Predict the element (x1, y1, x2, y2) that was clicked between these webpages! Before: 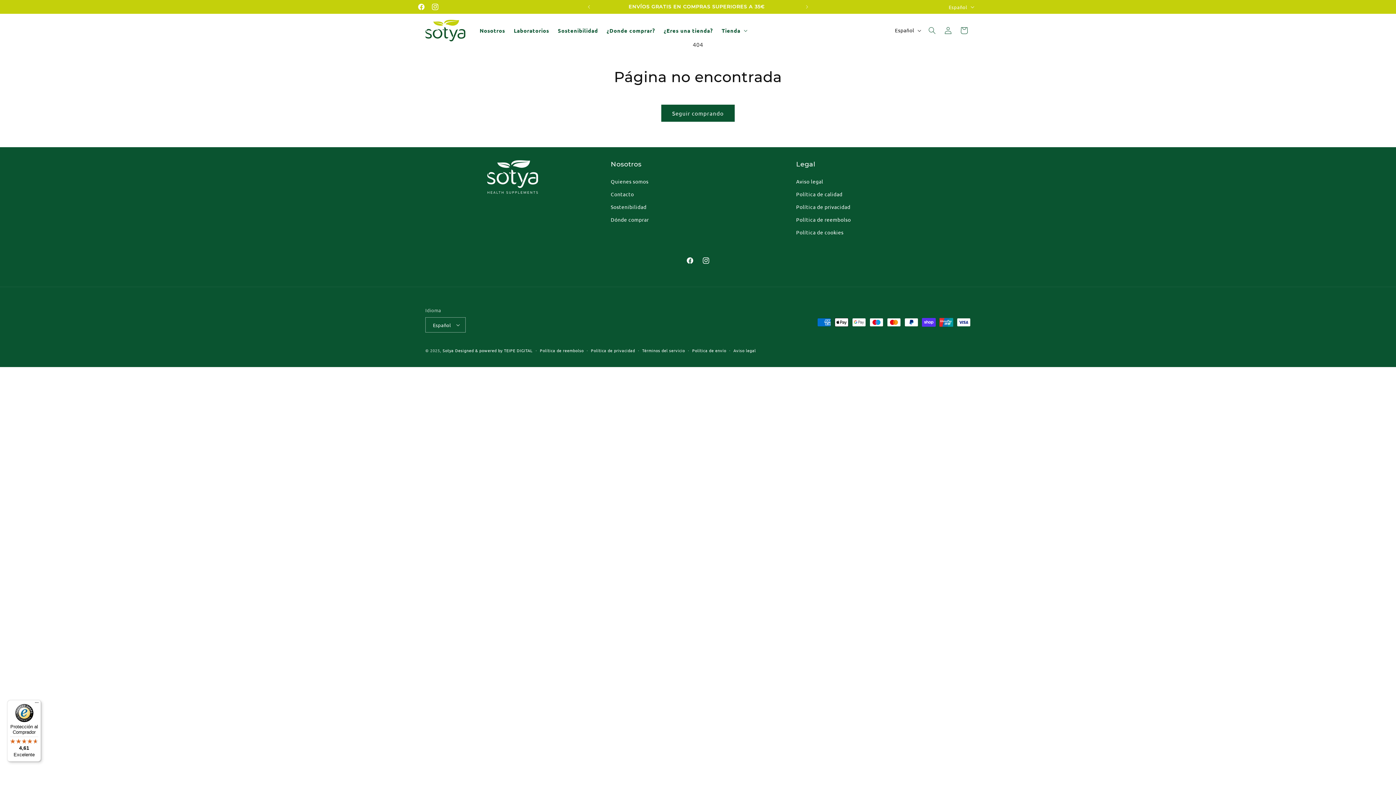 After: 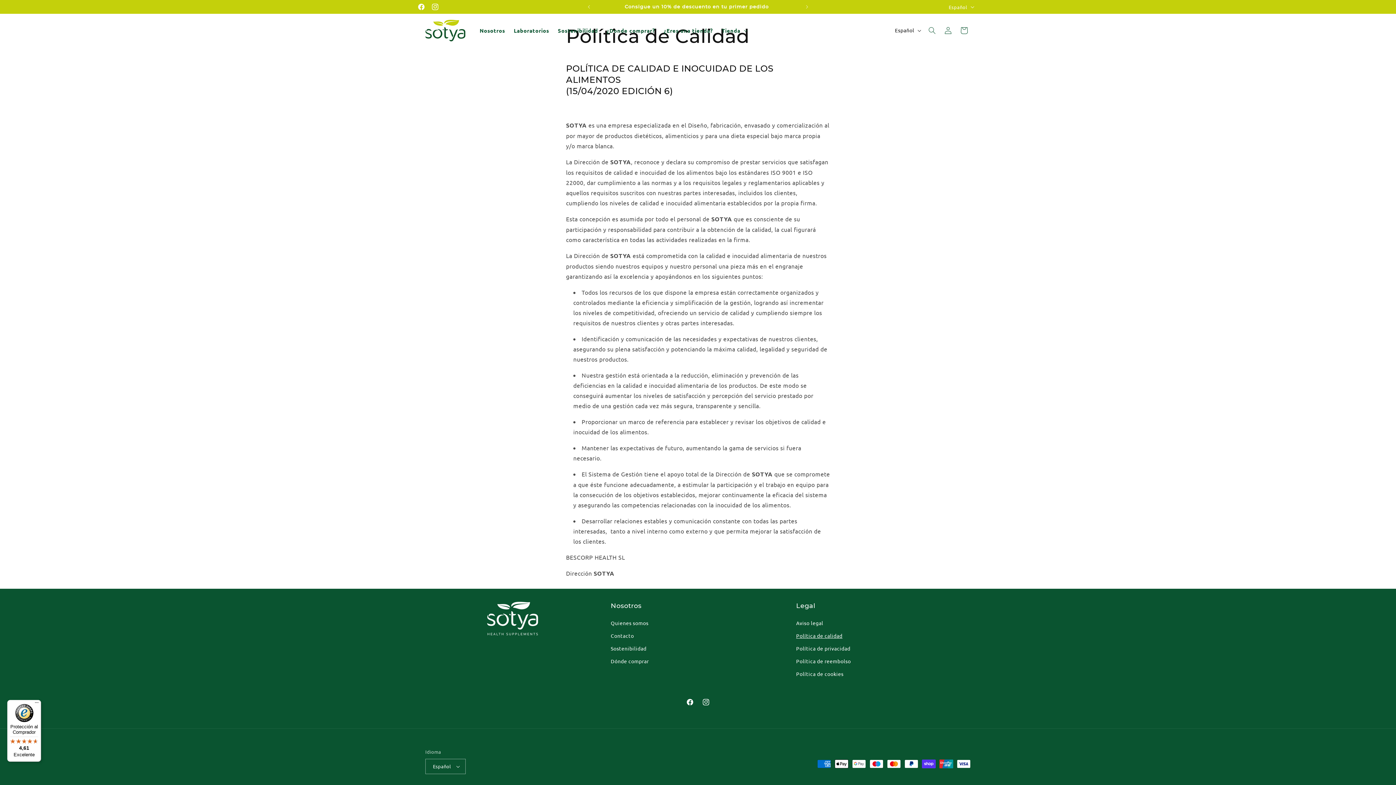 Action: bbox: (796, 188, 842, 200) label: Política de calidad